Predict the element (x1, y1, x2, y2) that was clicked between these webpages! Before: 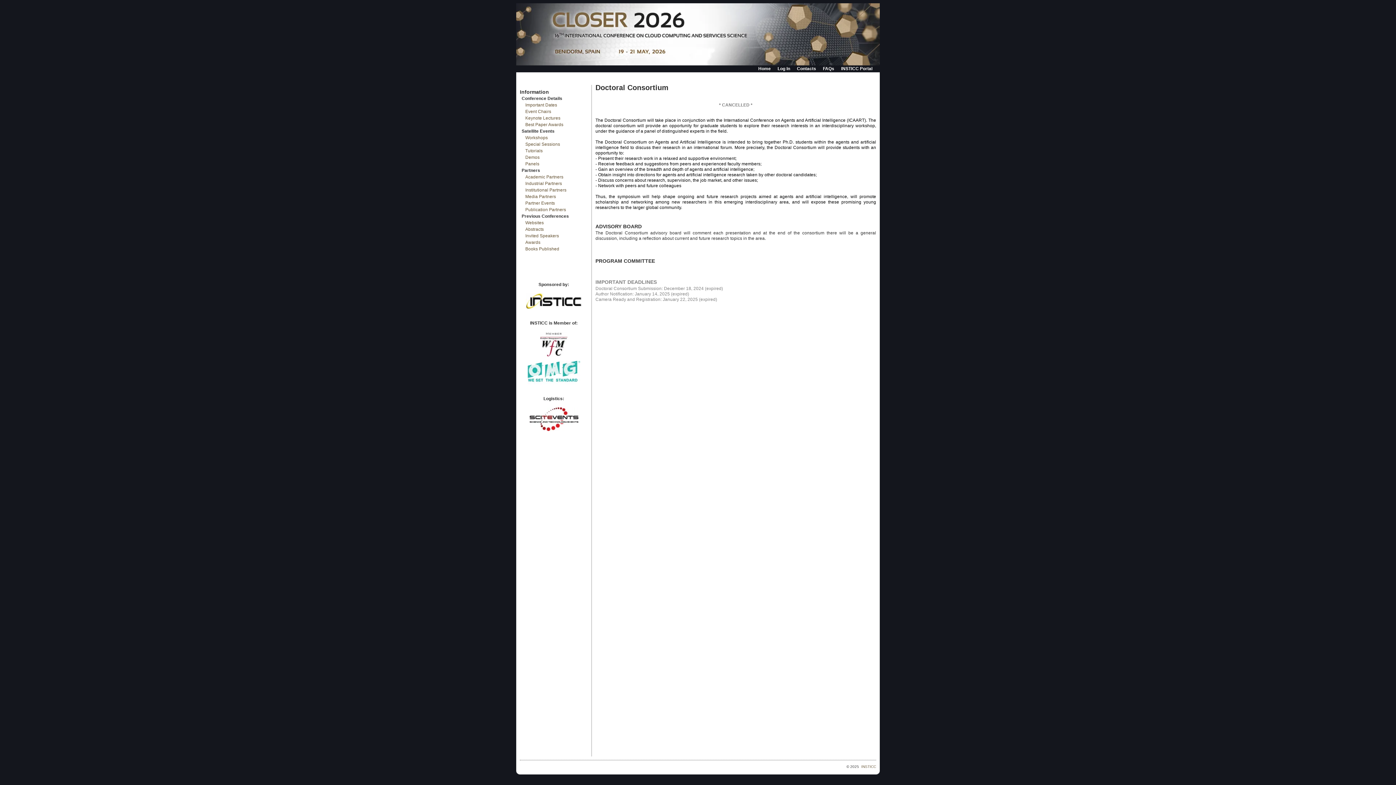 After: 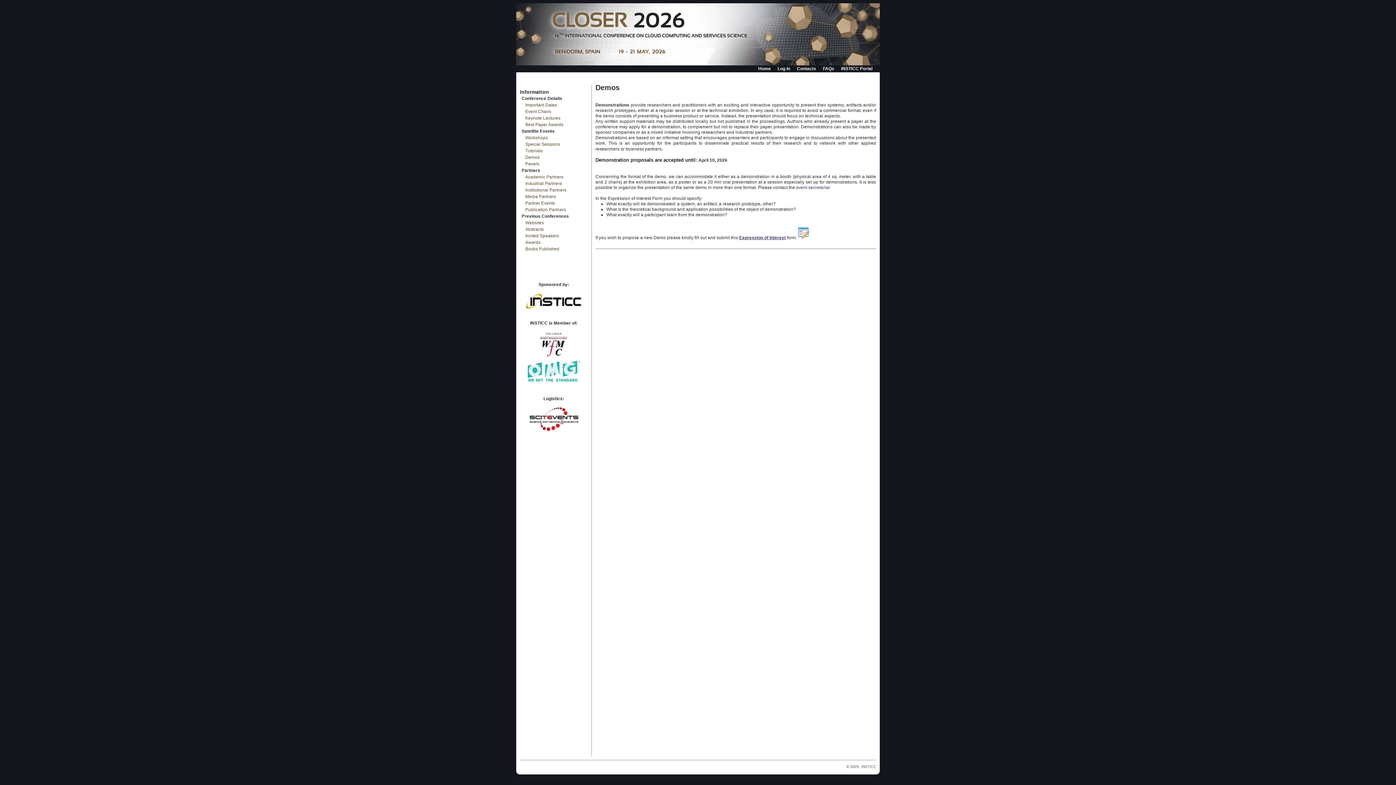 Action: label: Demos bbox: (520, 154, 588, 160)